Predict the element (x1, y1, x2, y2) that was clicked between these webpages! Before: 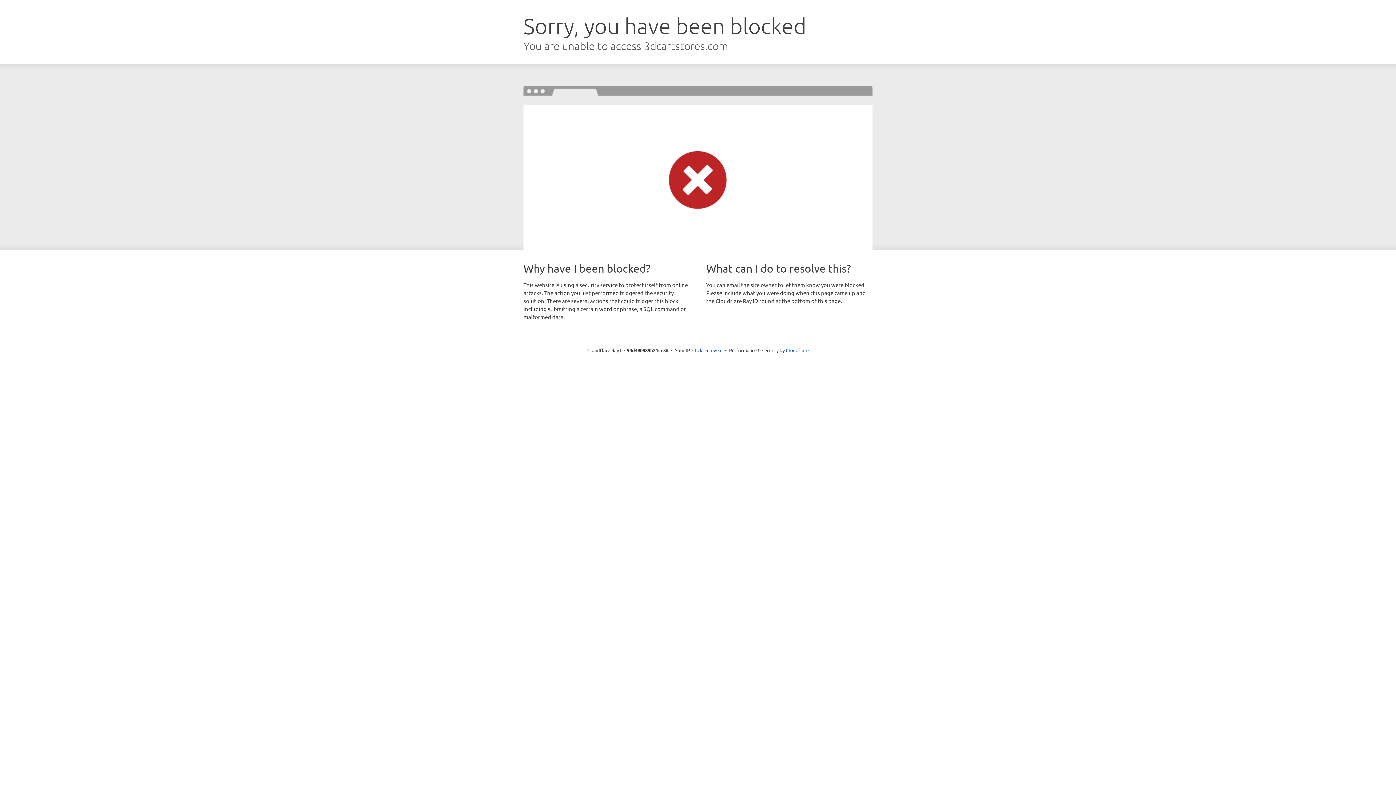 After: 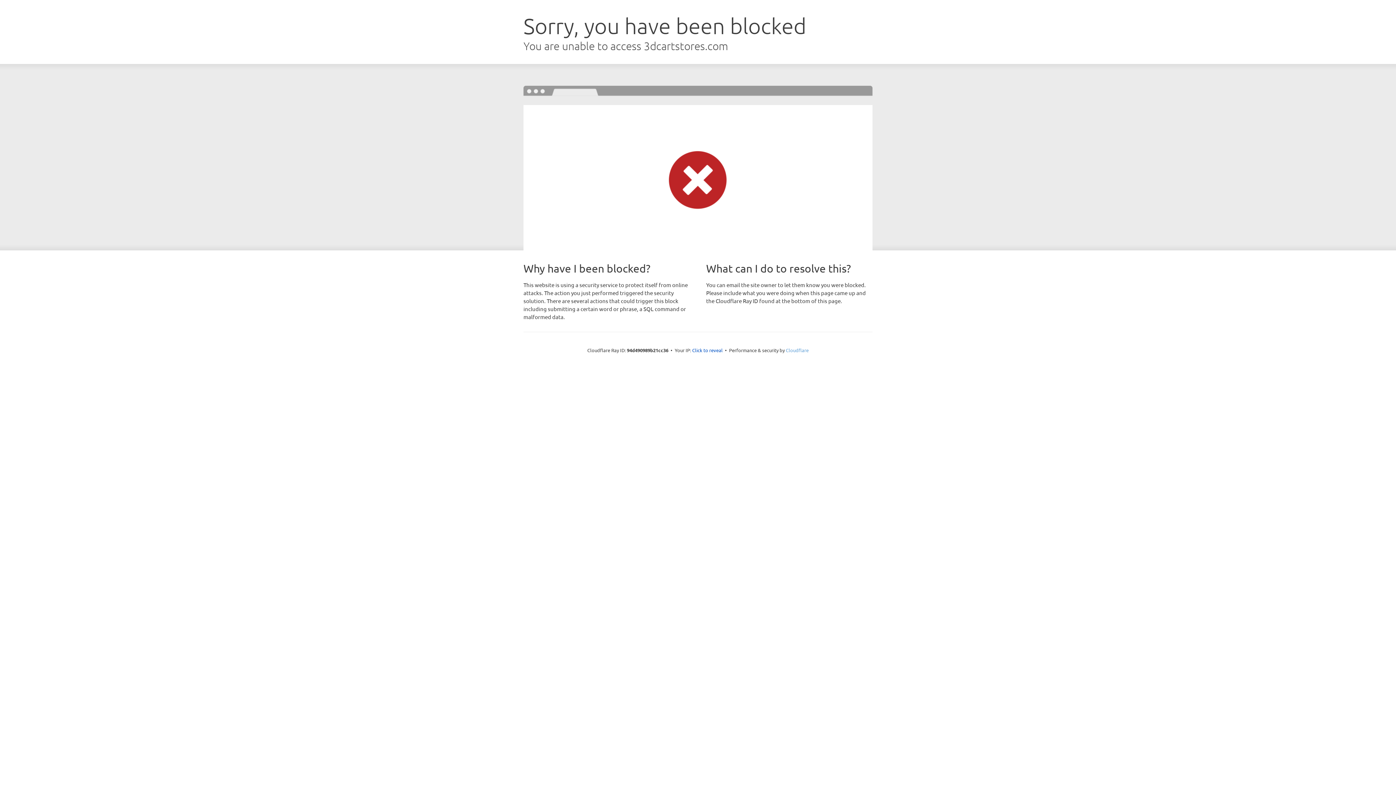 Action: bbox: (786, 347, 808, 353) label: Cloudflare